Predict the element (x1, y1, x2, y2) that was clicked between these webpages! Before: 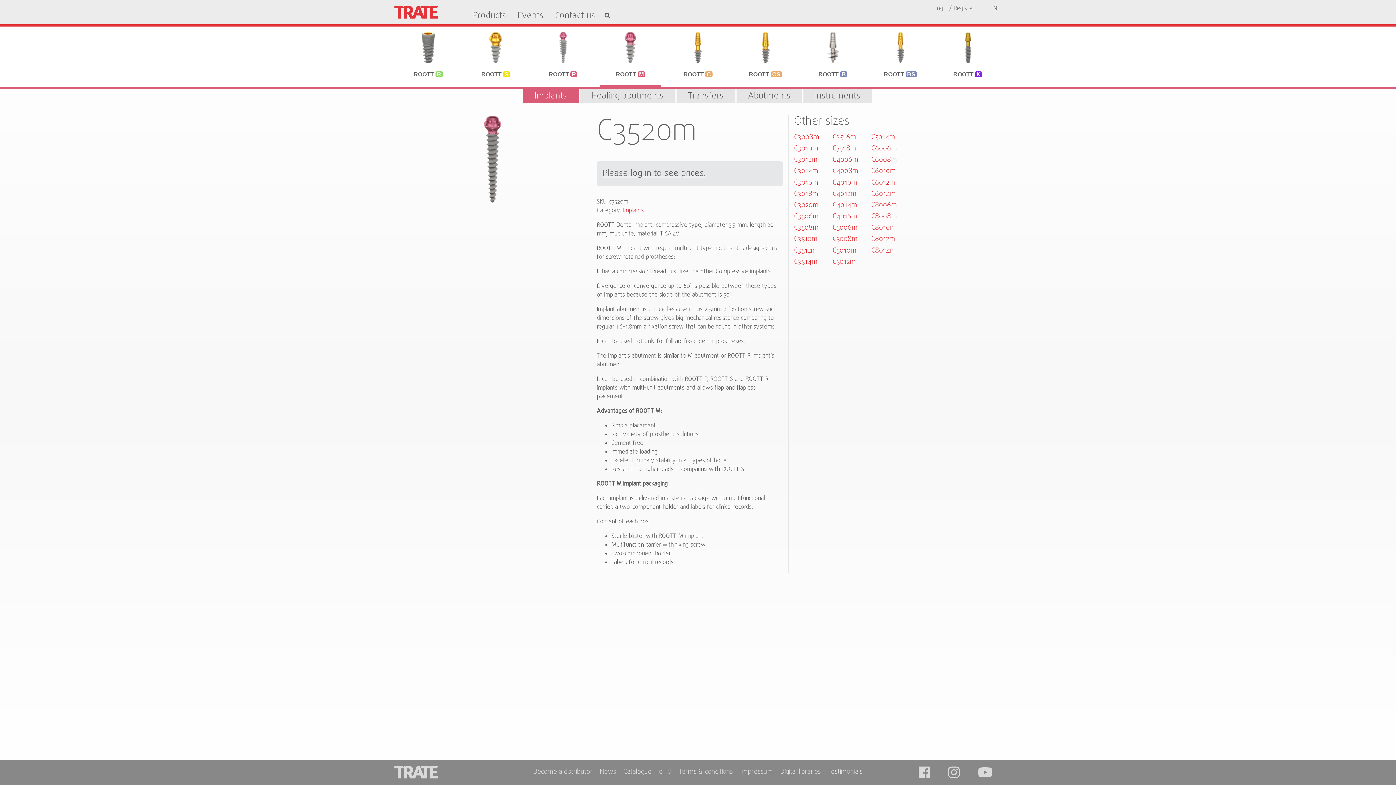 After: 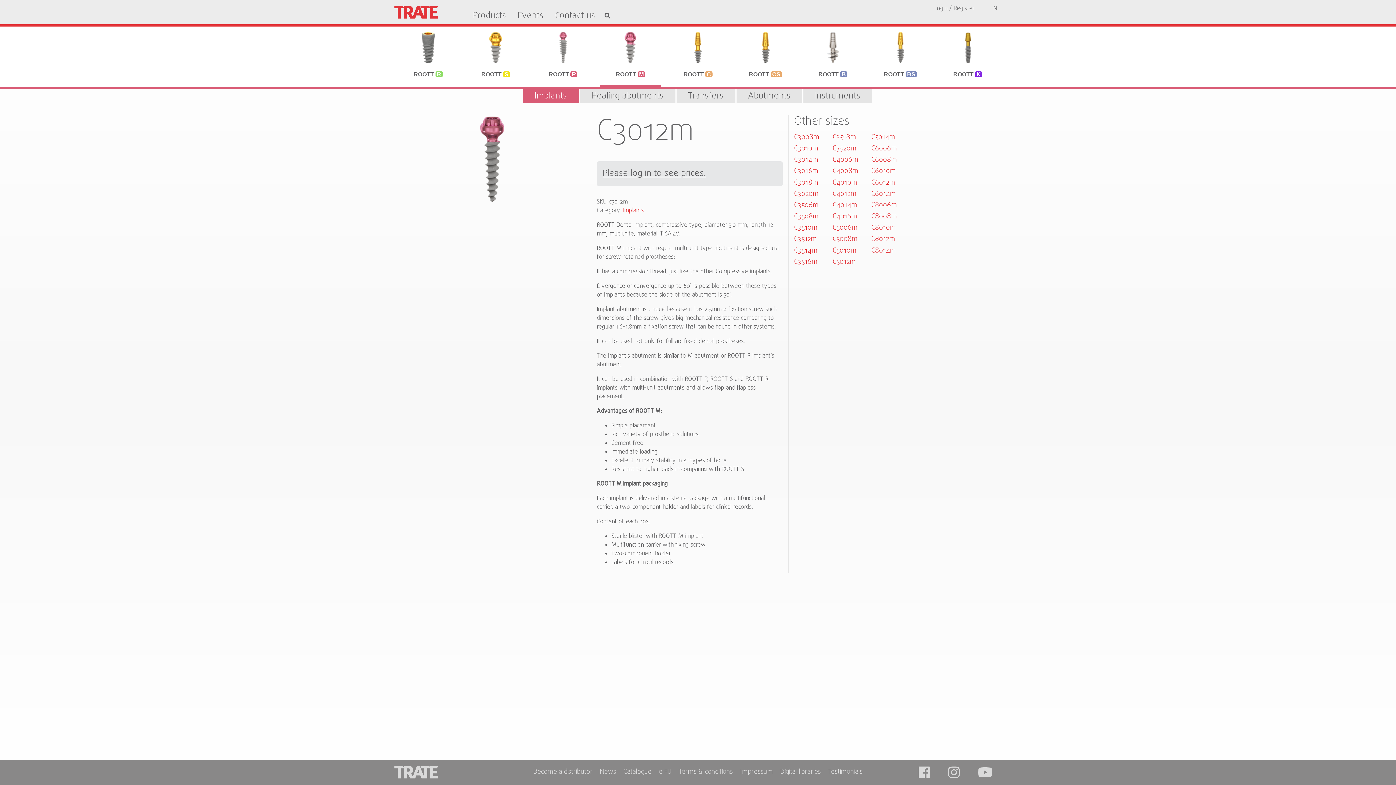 Action: label: C3012m bbox: (794, 154, 817, 165)